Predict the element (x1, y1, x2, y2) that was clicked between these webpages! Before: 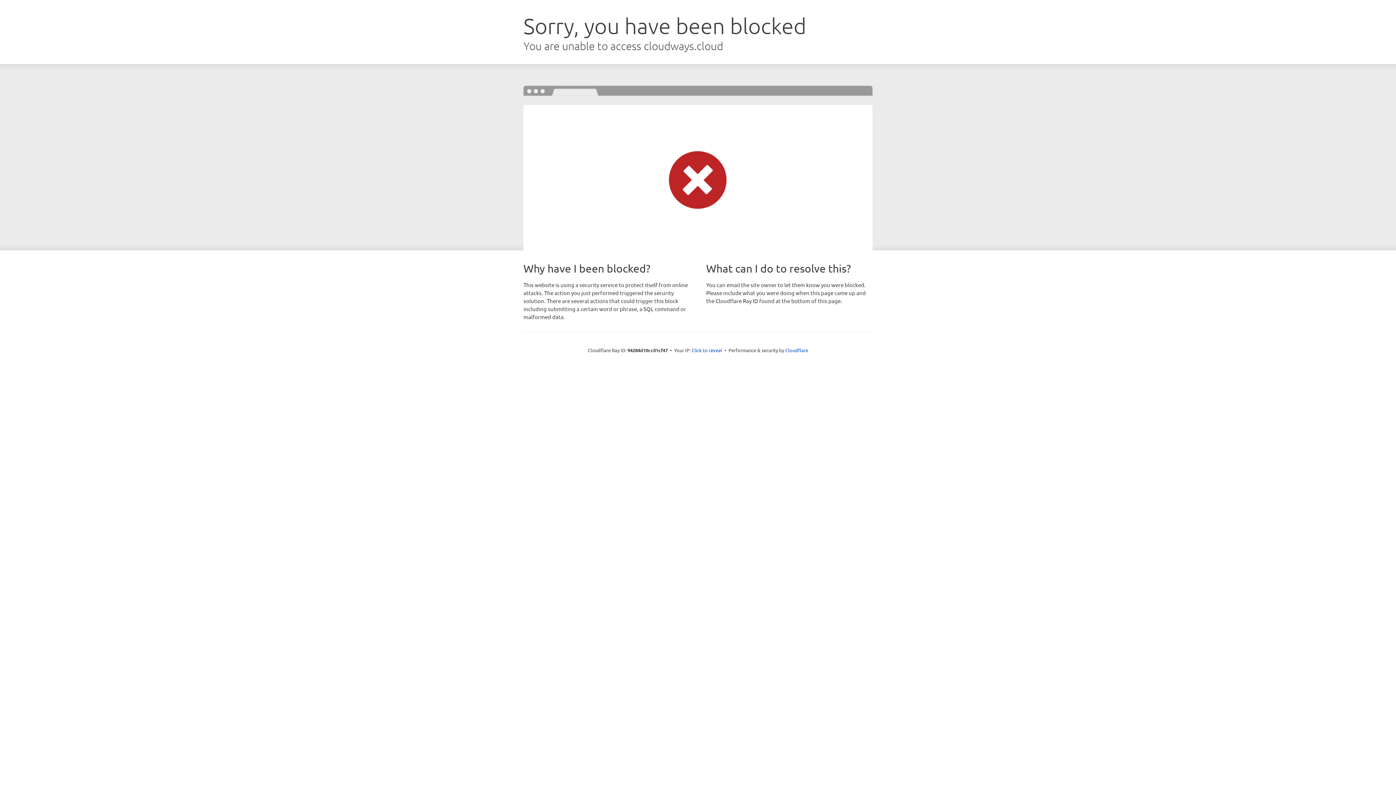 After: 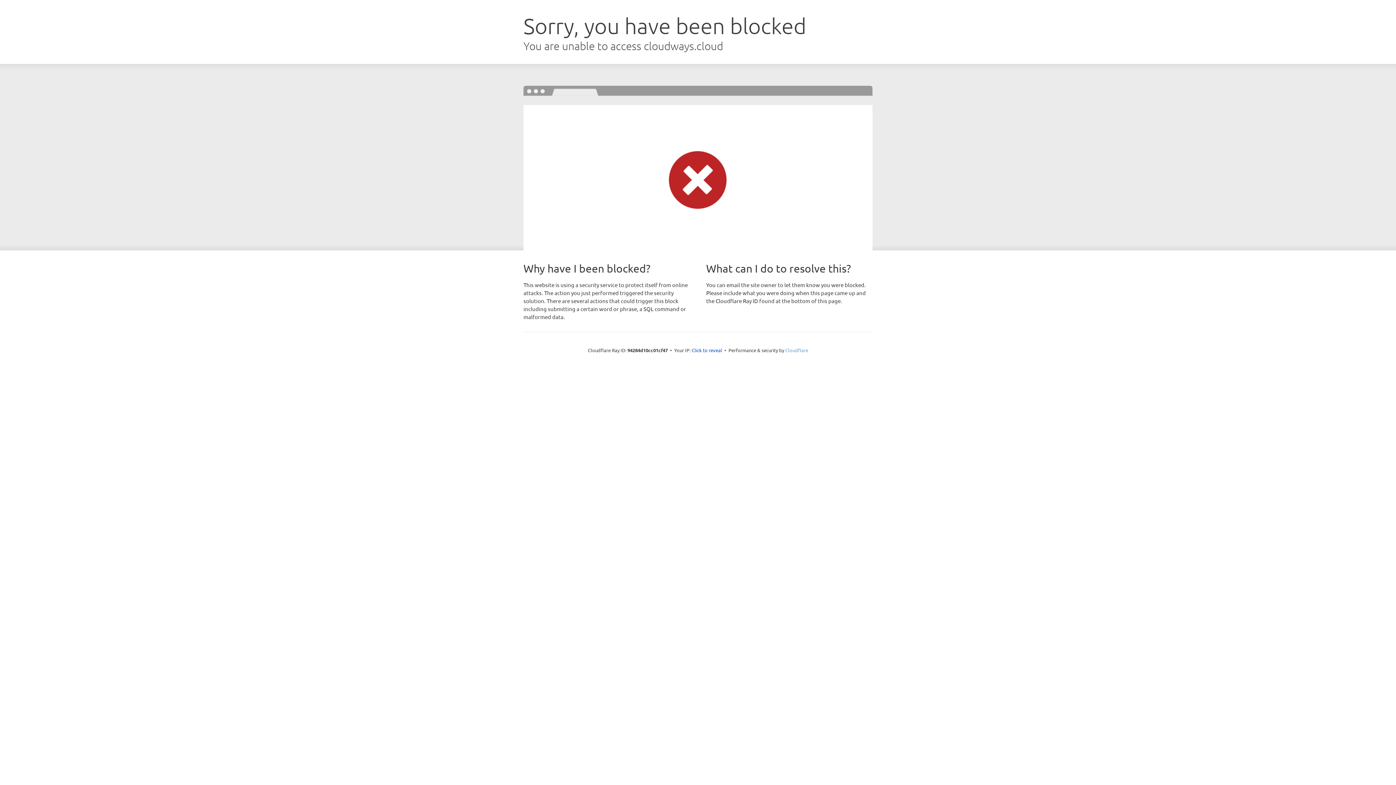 Action: label: Cloudflare bbox: (785, 347, 808, 353)